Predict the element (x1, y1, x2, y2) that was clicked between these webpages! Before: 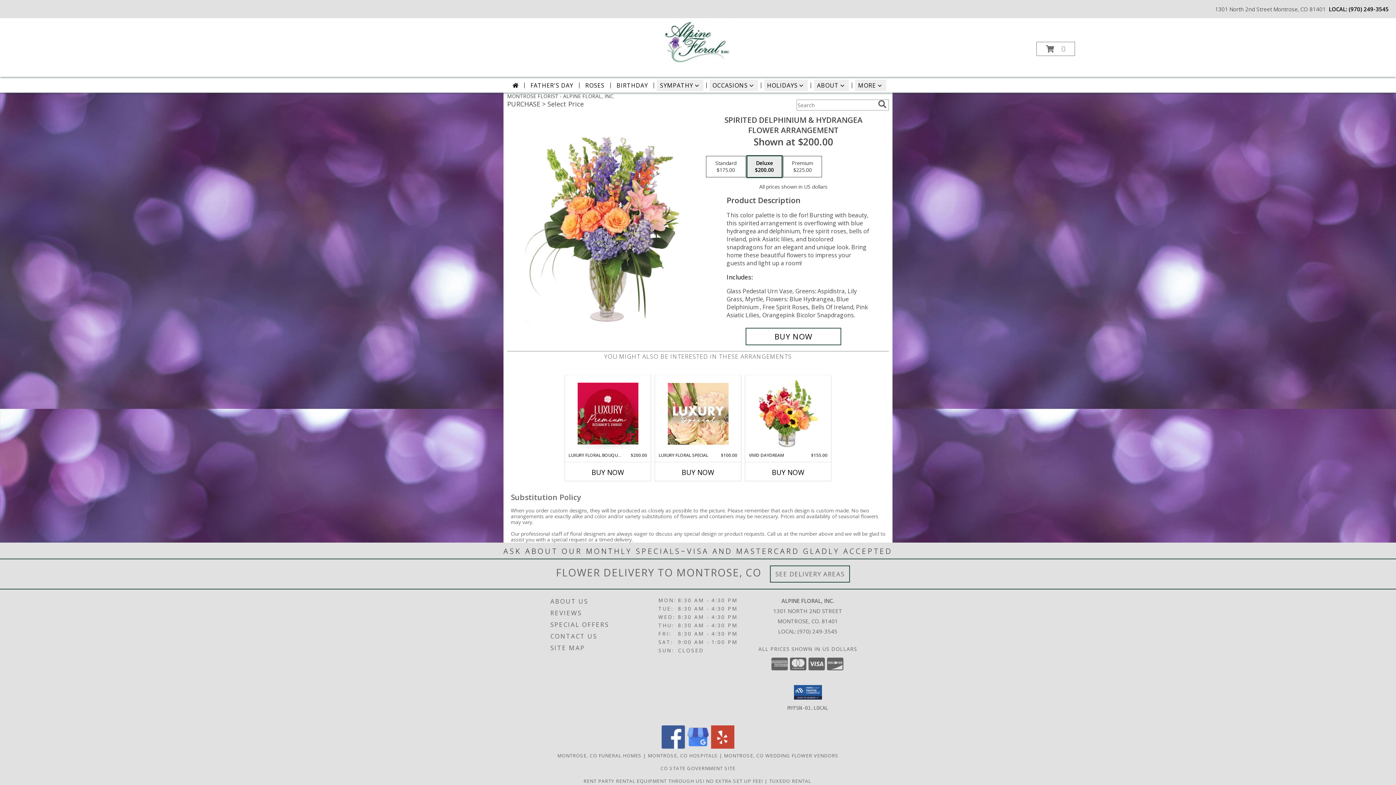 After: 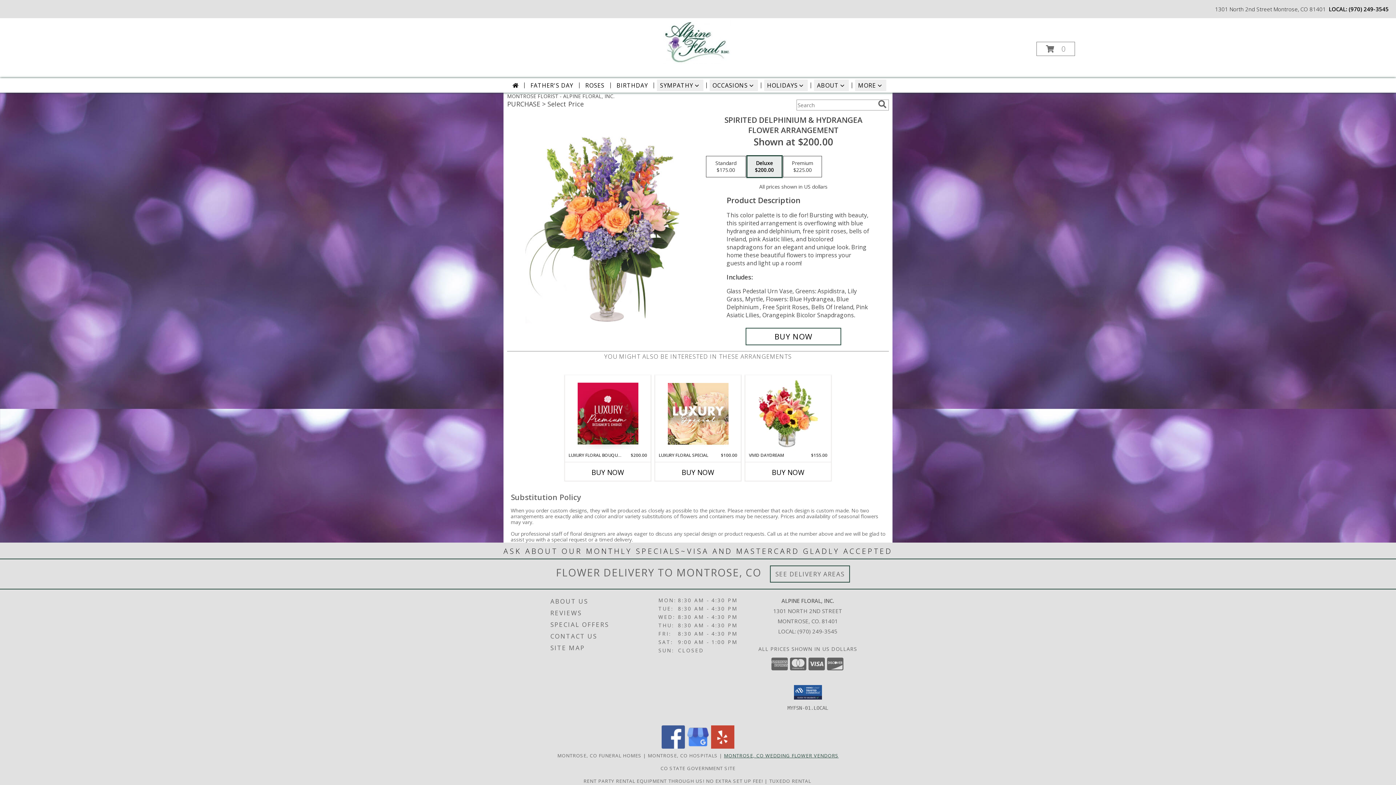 Action: label: Montrose, CO Wedding Flower Vendors (opens in new window) bbox: (724, 752, 838, 759)